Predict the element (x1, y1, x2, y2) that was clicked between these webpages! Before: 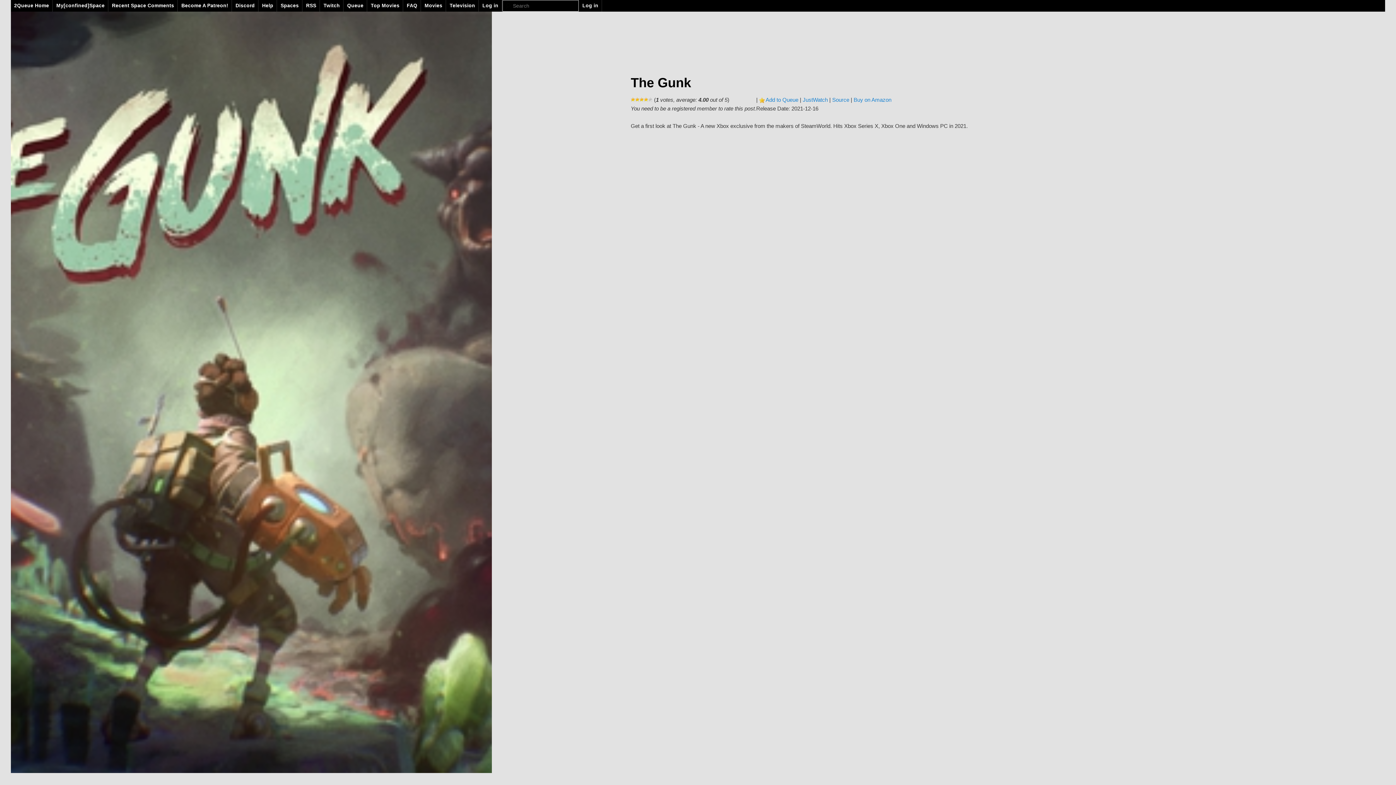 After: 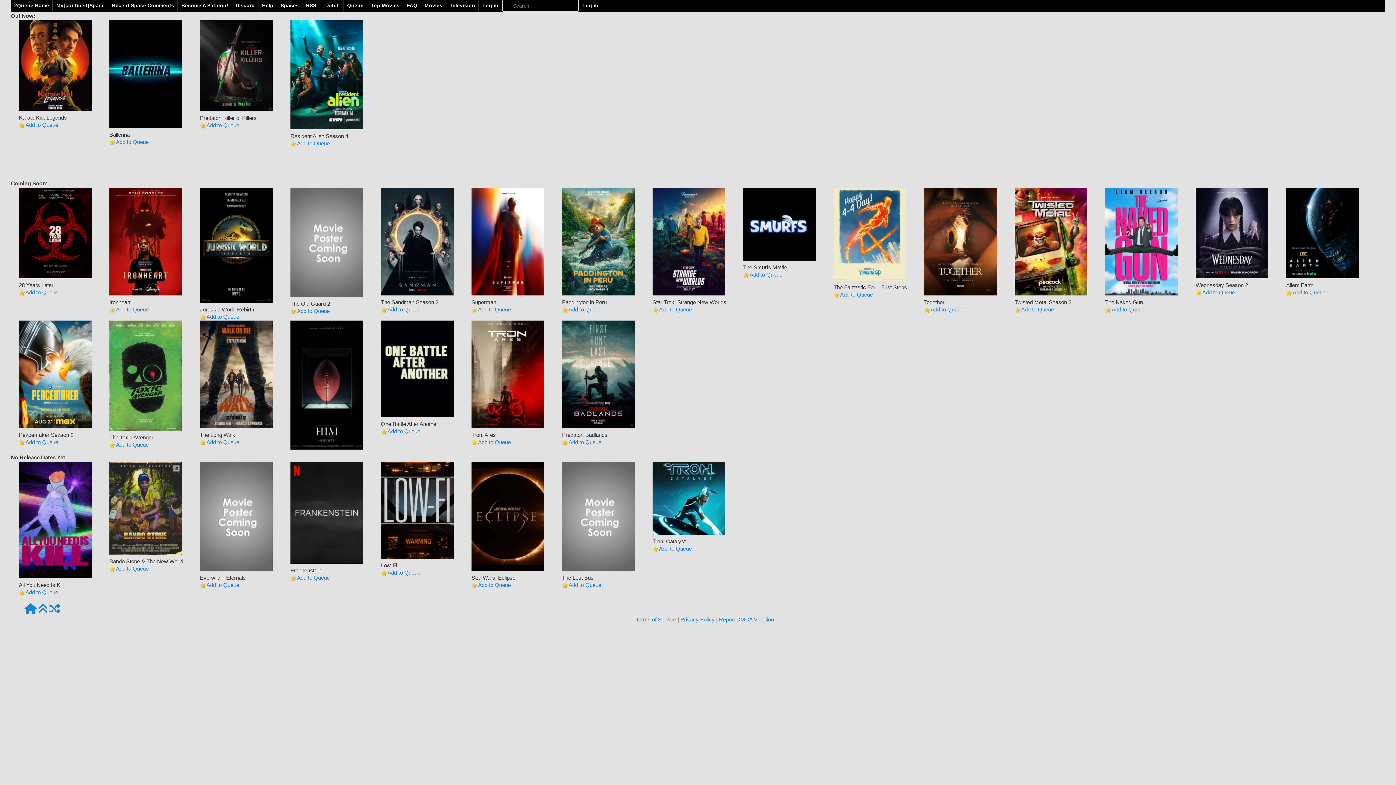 Action: bbox: (10, 0, 52, 11) label: 2Queue Home